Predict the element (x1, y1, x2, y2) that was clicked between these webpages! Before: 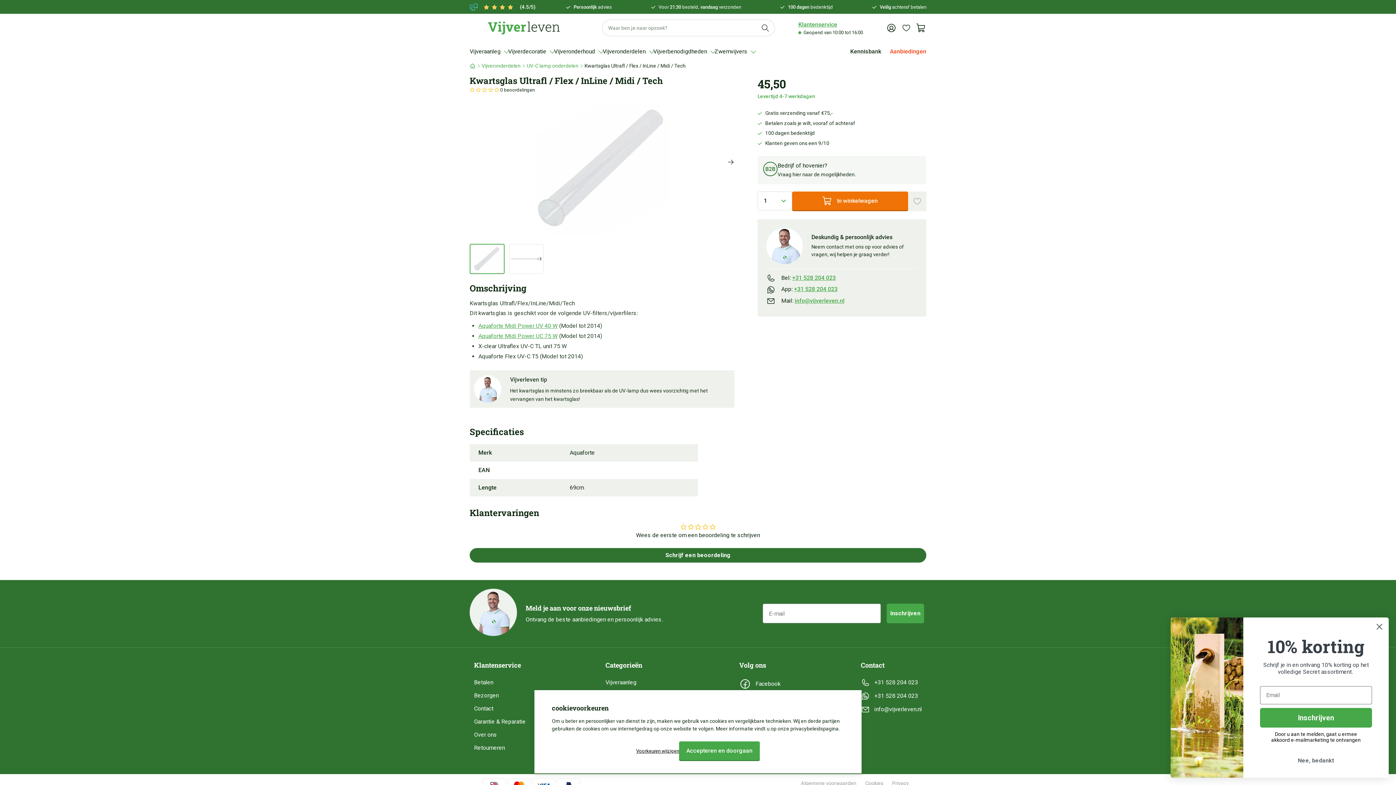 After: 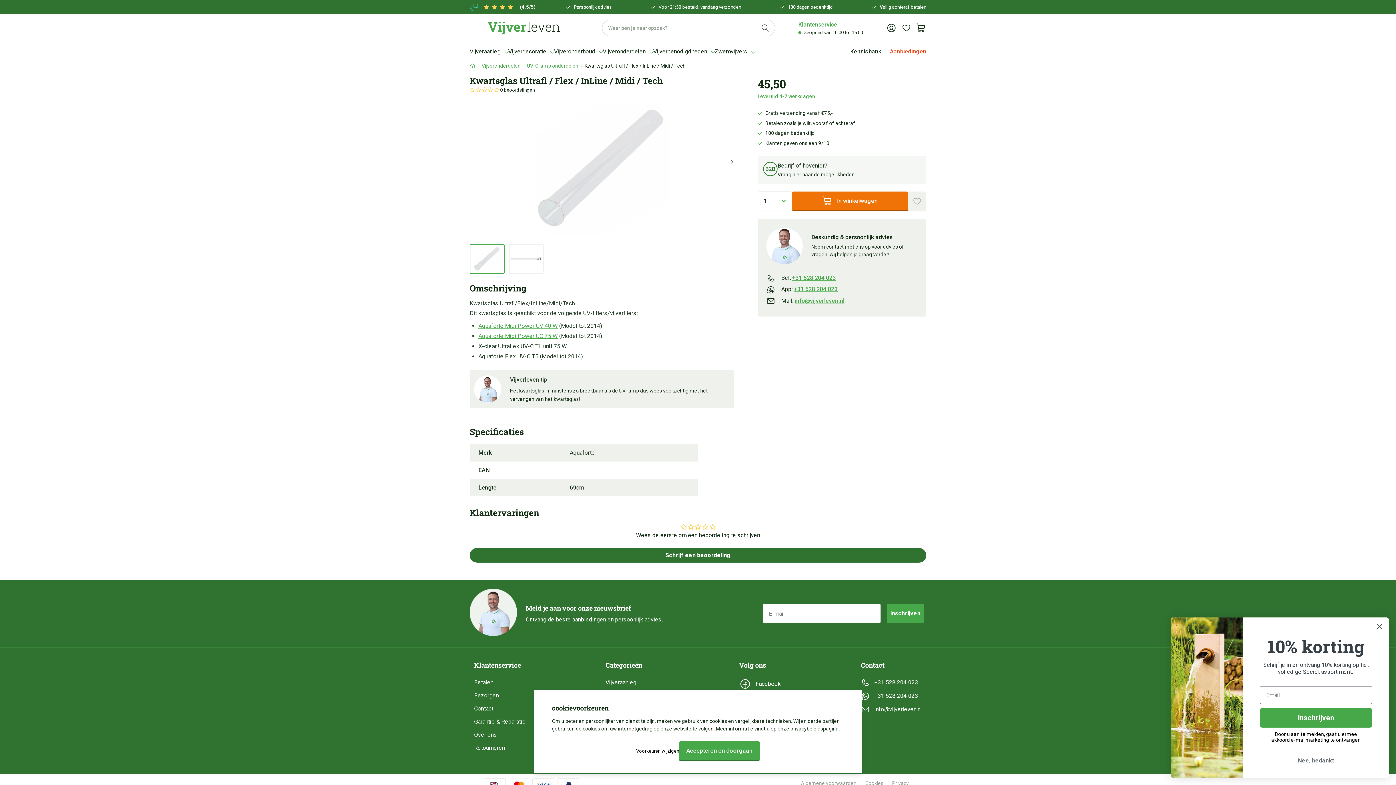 Action: bbox: (861, 678, 922, 687) label: +31 528 204 023